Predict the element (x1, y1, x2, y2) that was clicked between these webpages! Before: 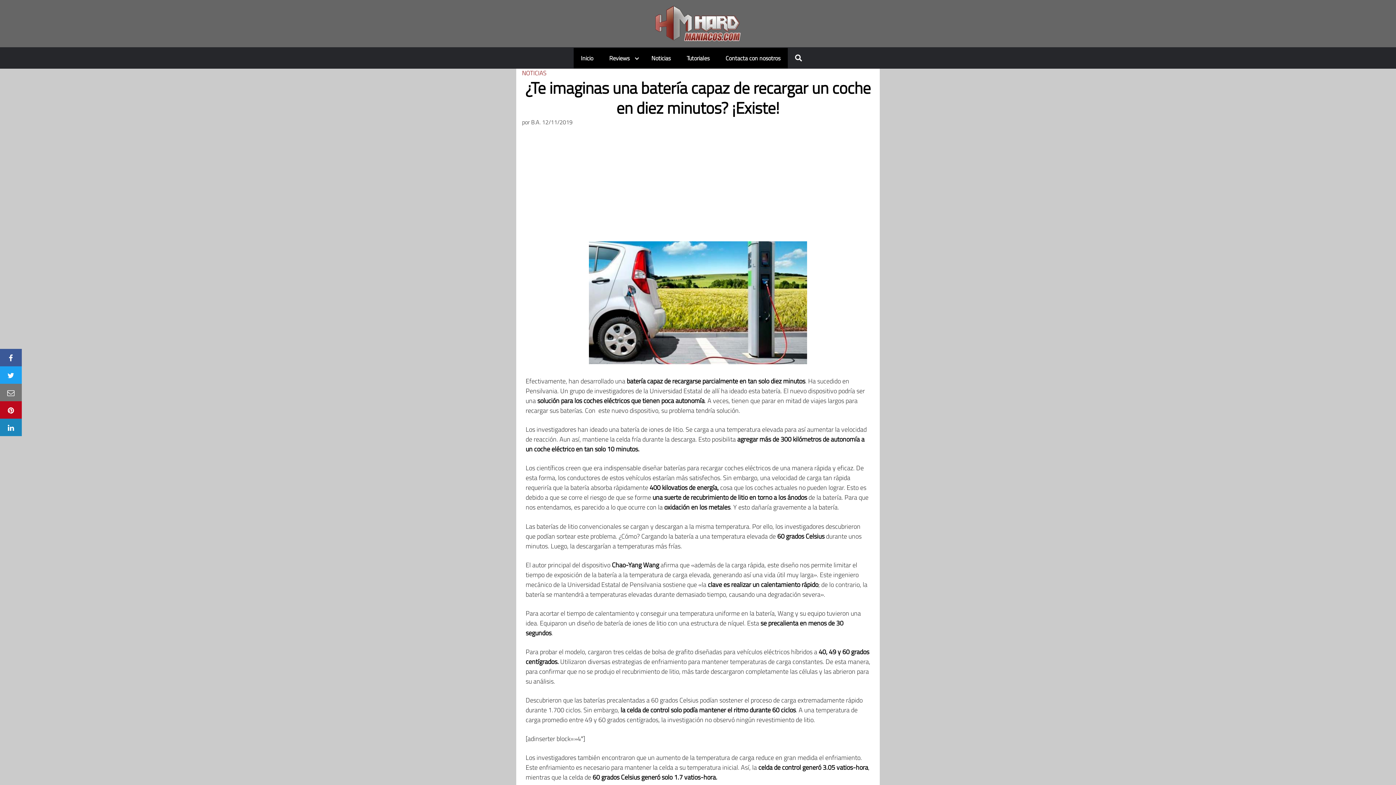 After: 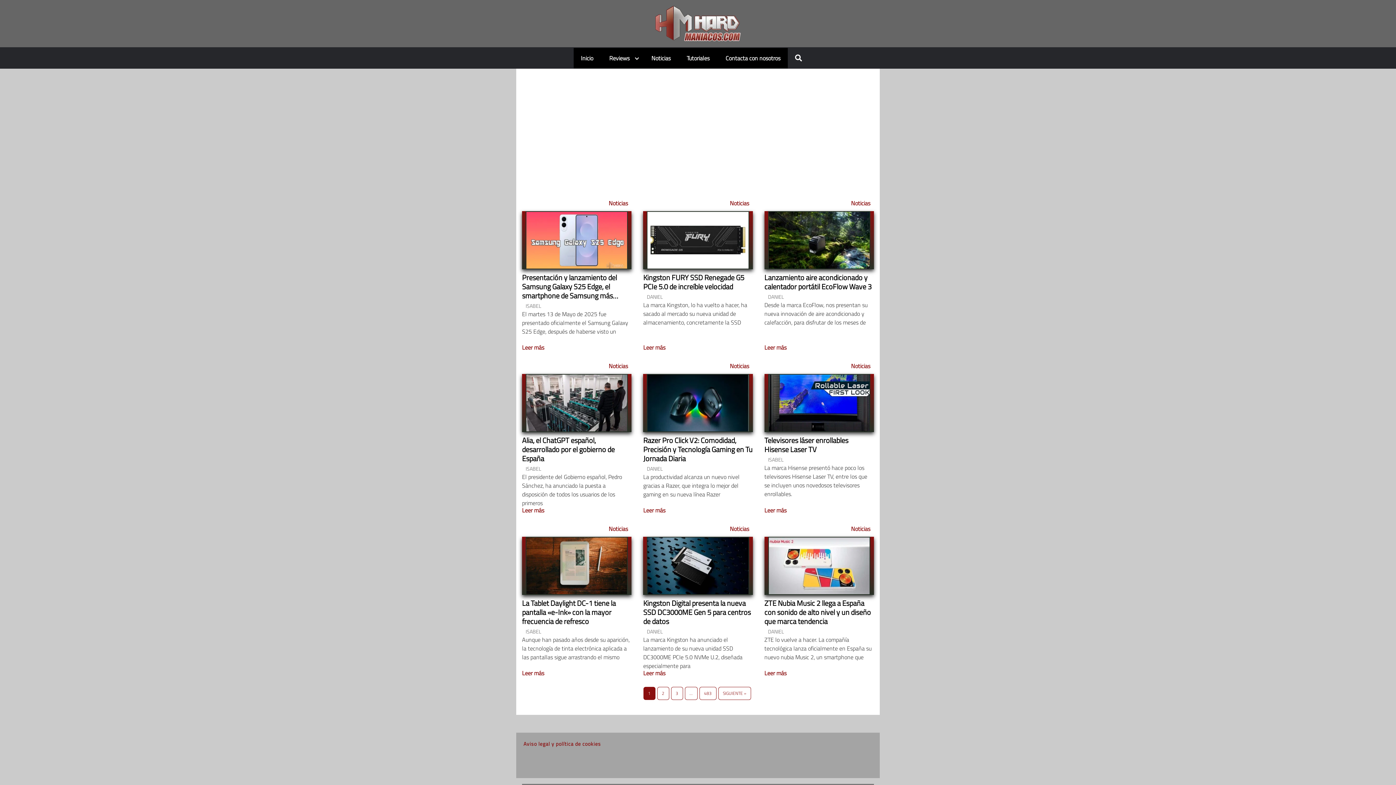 Action: bbox: (5, 5, 1390, 41)